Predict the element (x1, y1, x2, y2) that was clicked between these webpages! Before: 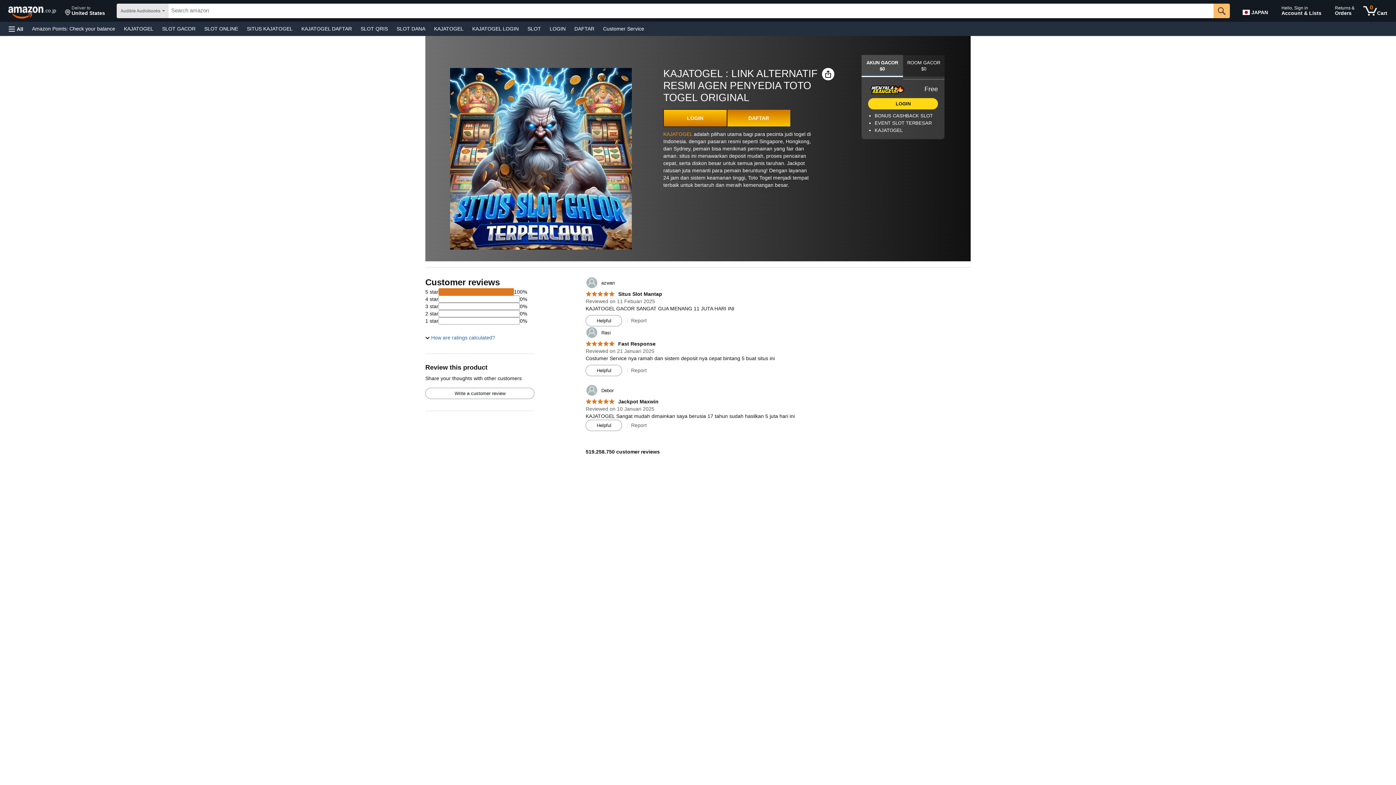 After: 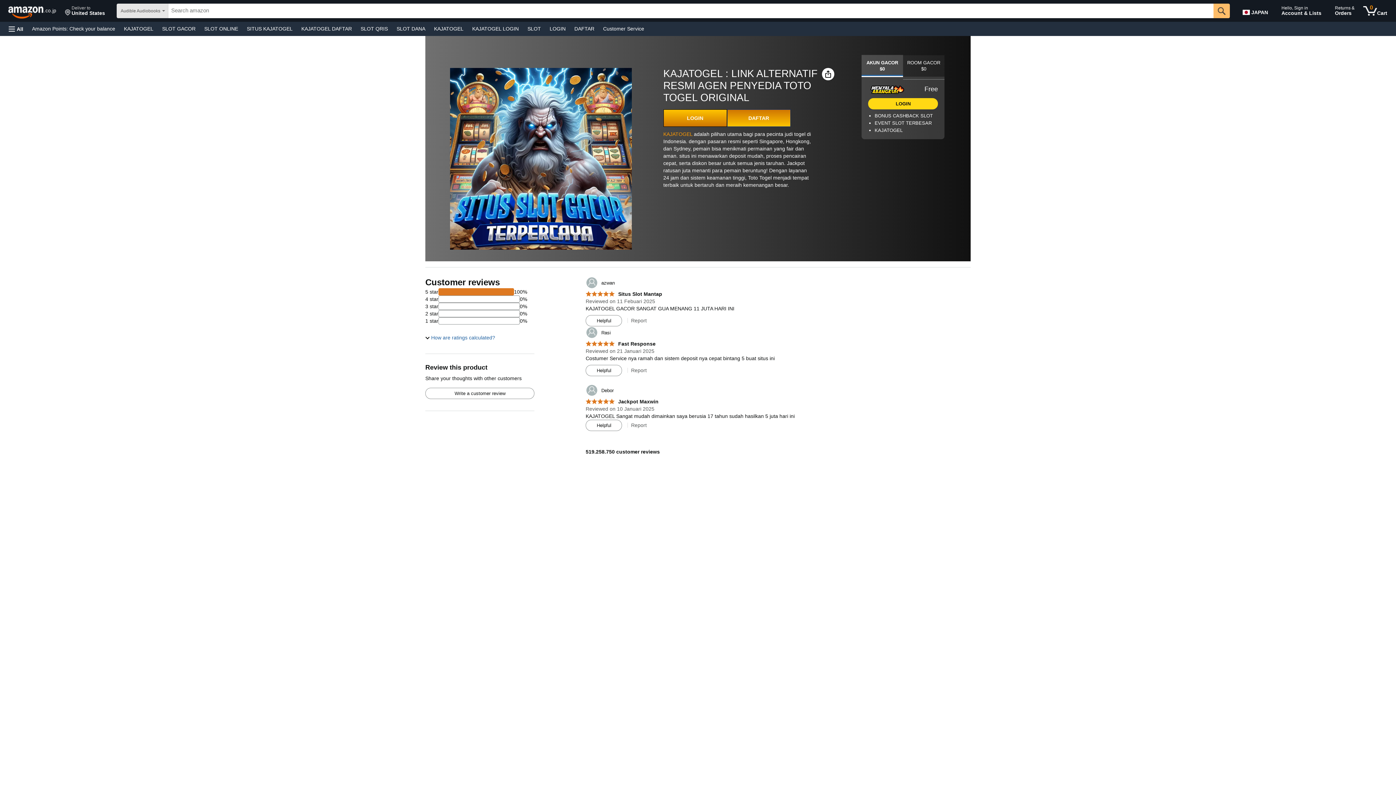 Action: label: 0 items in cart bbox: (1360, 1, 1390, 20)